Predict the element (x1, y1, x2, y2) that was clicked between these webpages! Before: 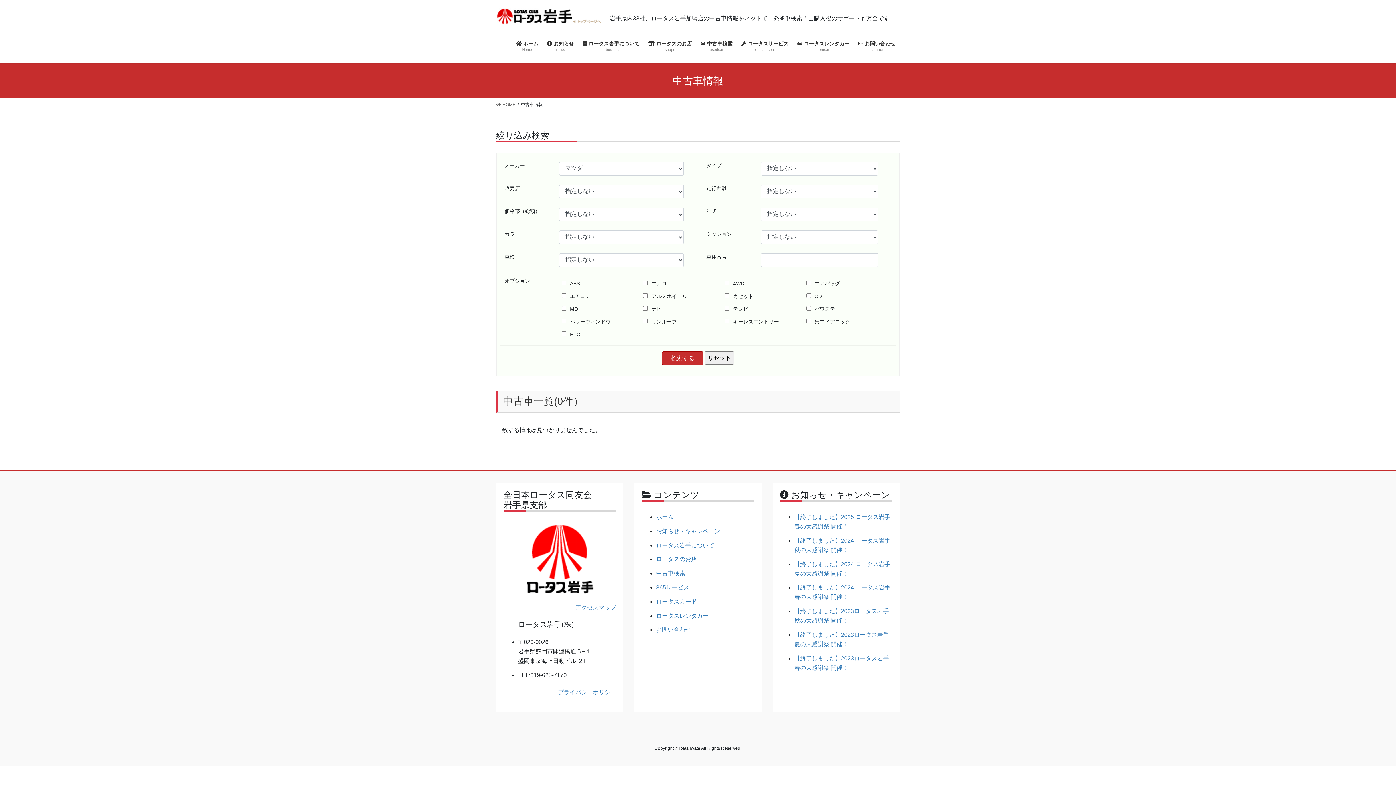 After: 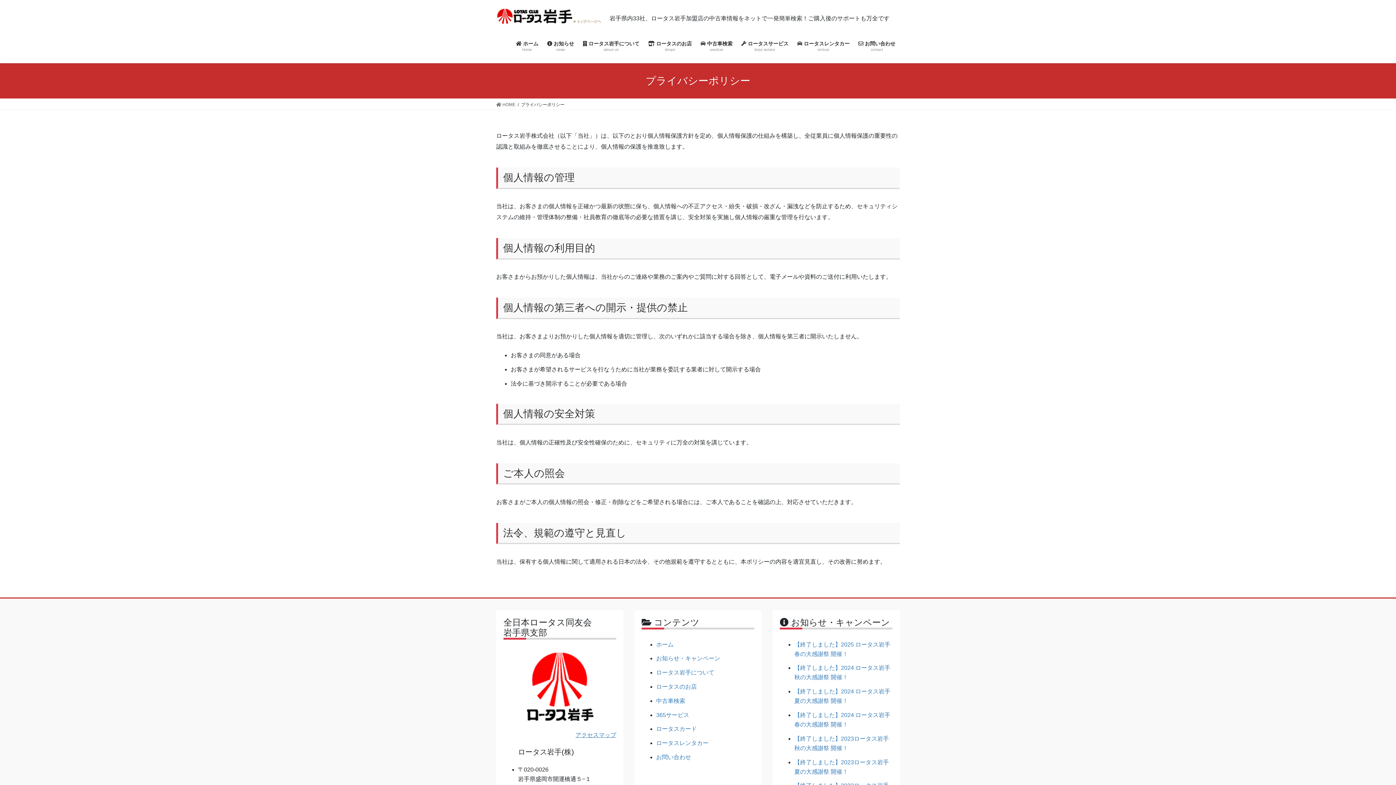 Action: bbox: (558, 689, 616, 695) label: プライバシーポリシー